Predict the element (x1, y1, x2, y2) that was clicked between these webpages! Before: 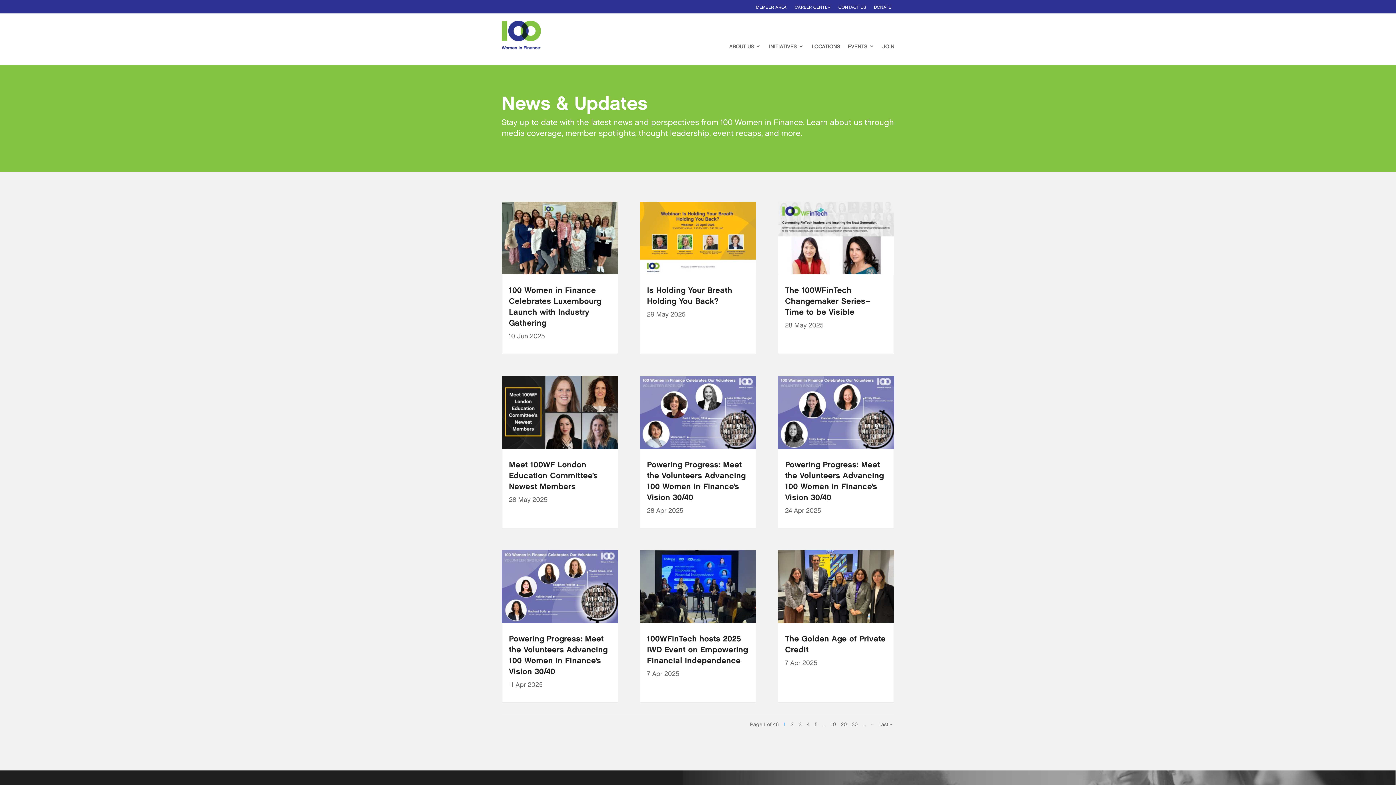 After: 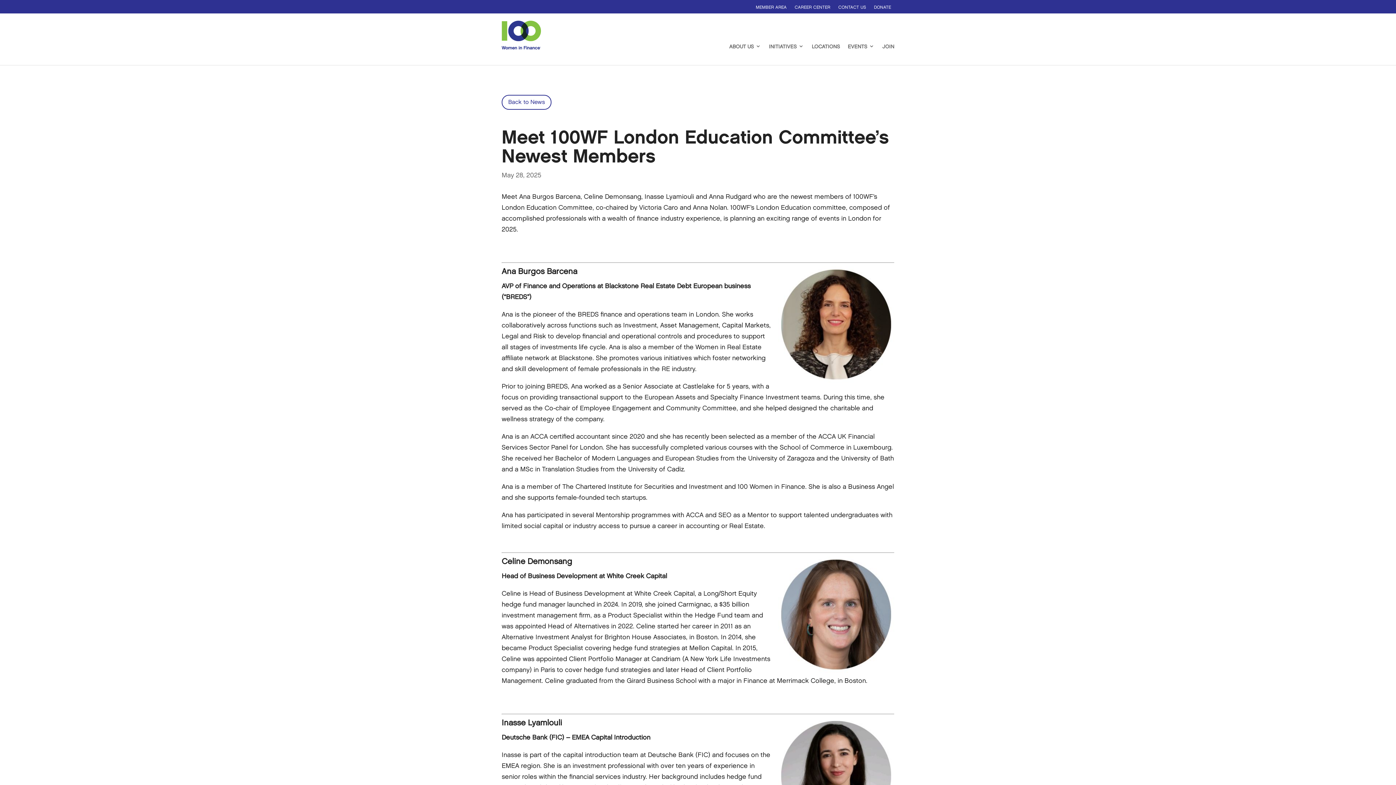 Action: bbox: (509, 461, 597, 490) label: Meet 100WF London Education Committee’s Newest Members